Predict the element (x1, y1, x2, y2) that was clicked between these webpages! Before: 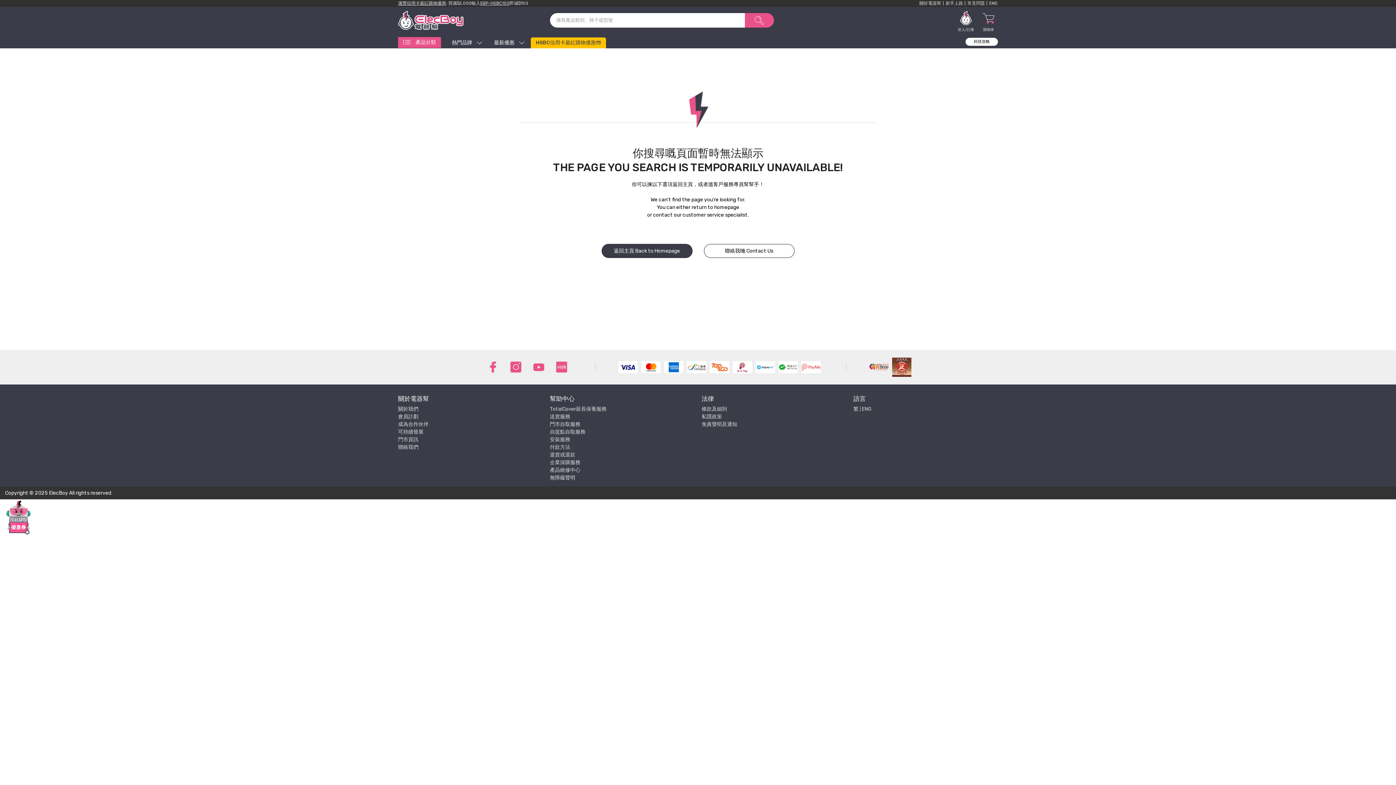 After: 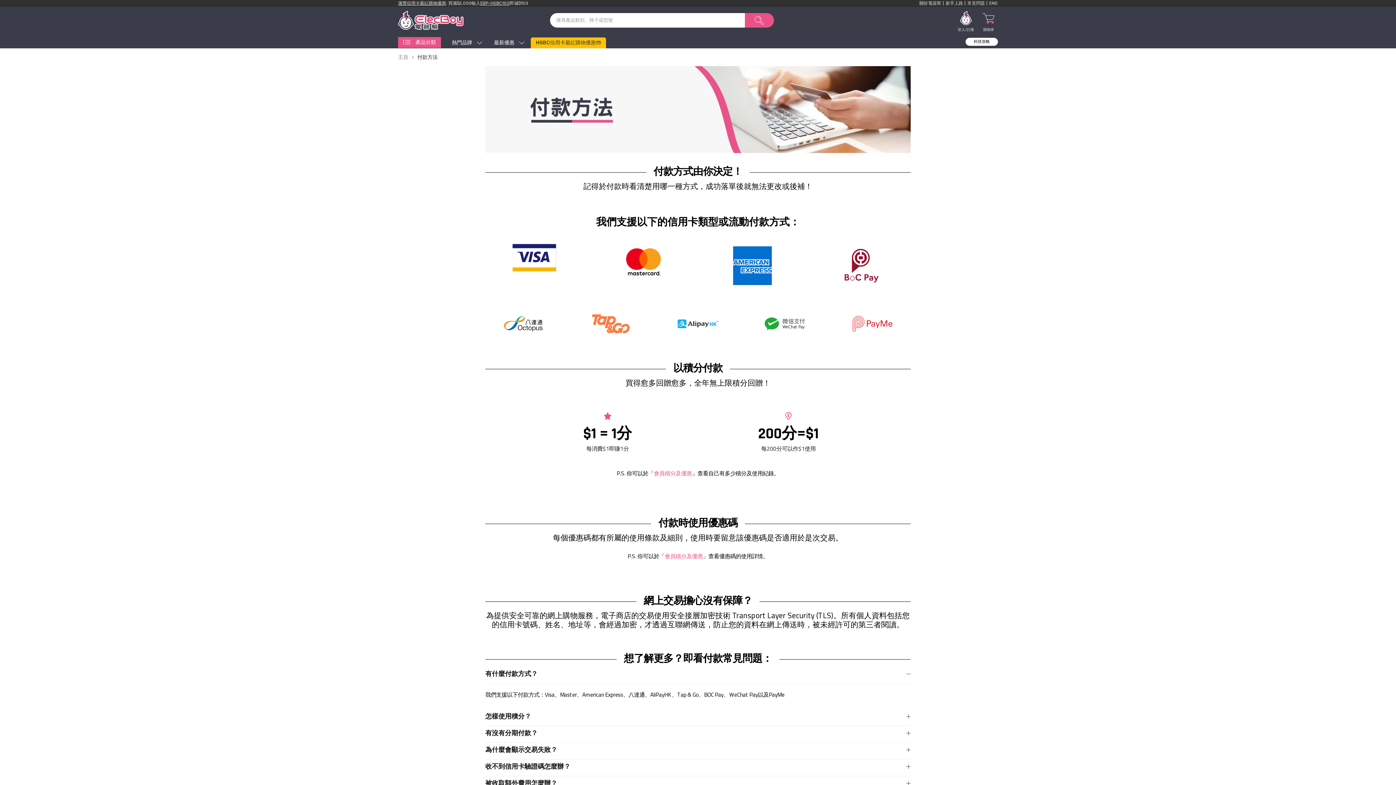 Action: bbox: (778, 364, 798, 370)